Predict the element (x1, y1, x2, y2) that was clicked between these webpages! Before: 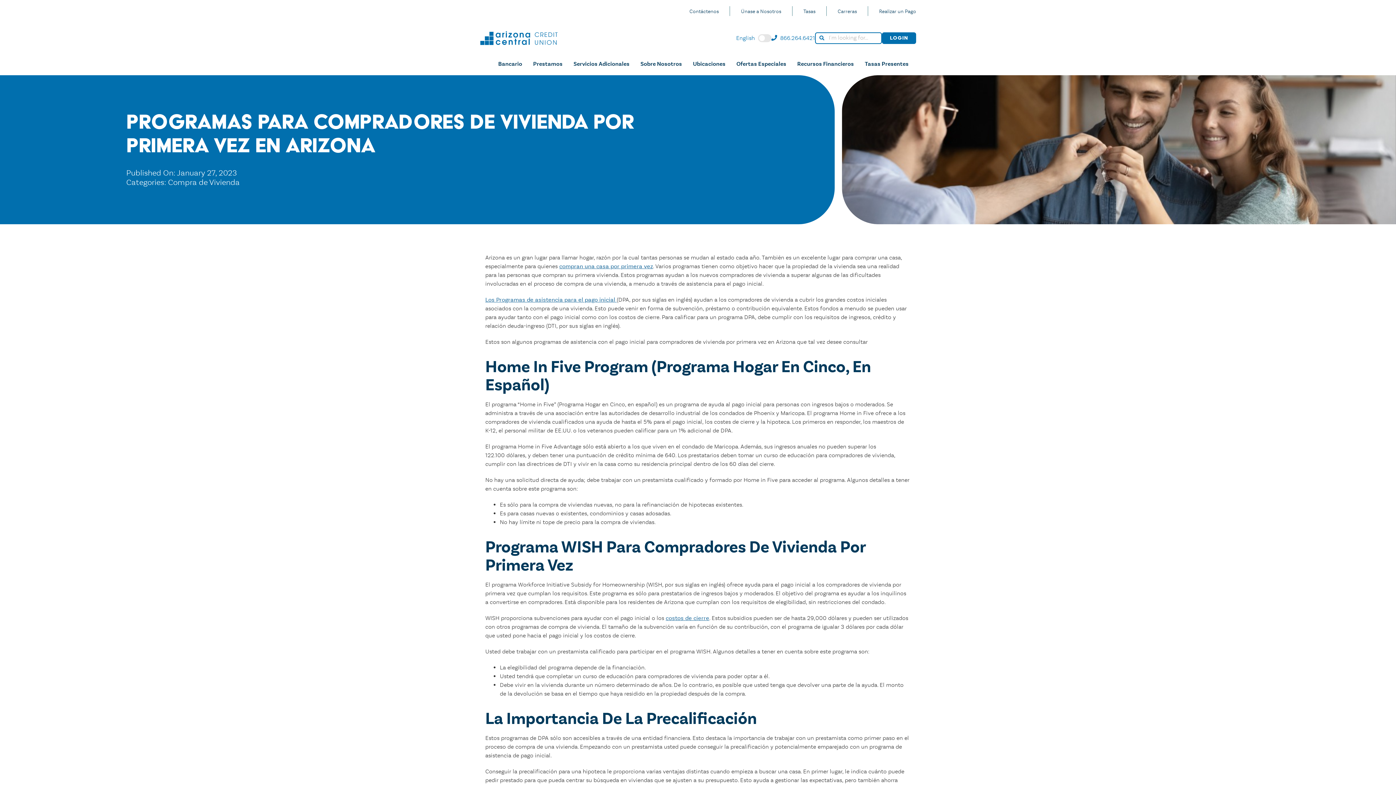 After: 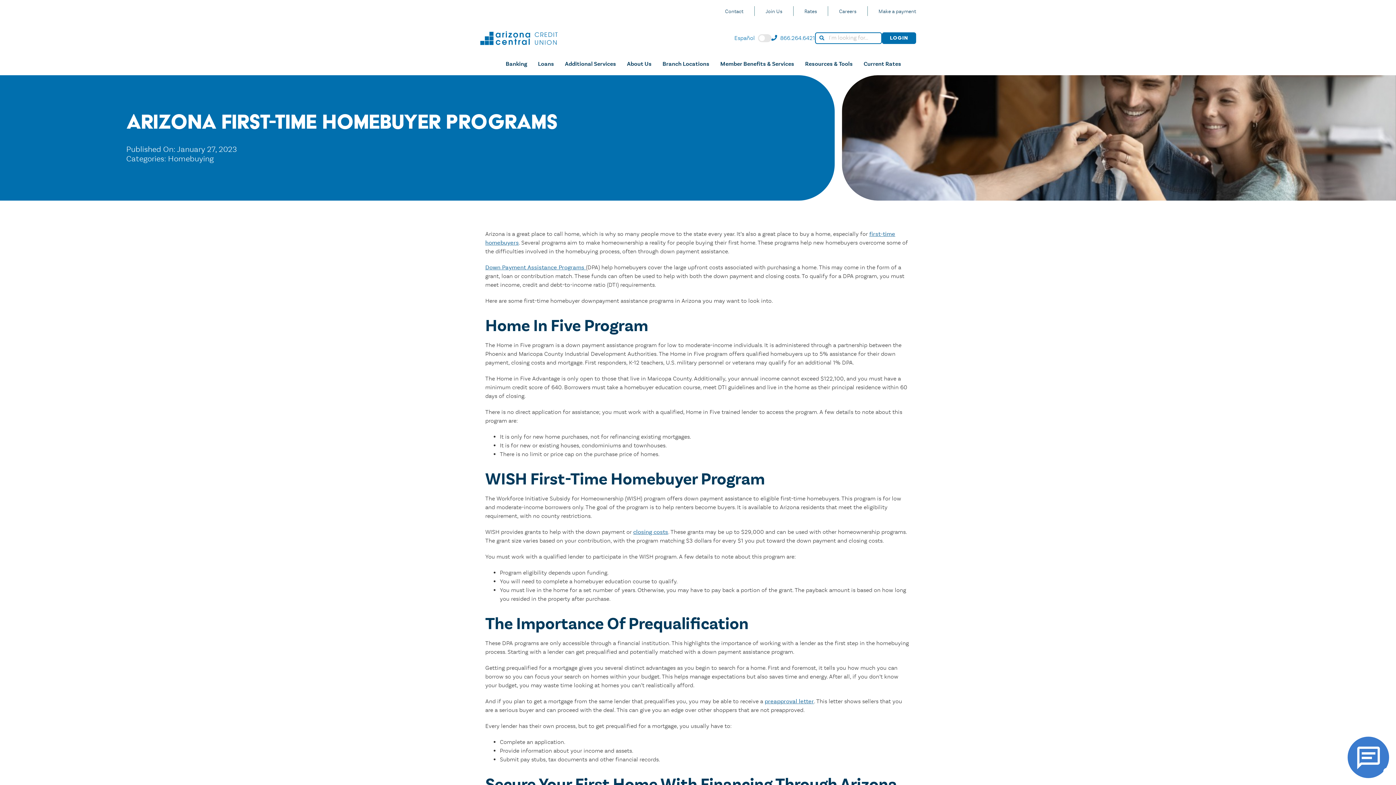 Action: label: English bbox: (736, 33, 771, 42)